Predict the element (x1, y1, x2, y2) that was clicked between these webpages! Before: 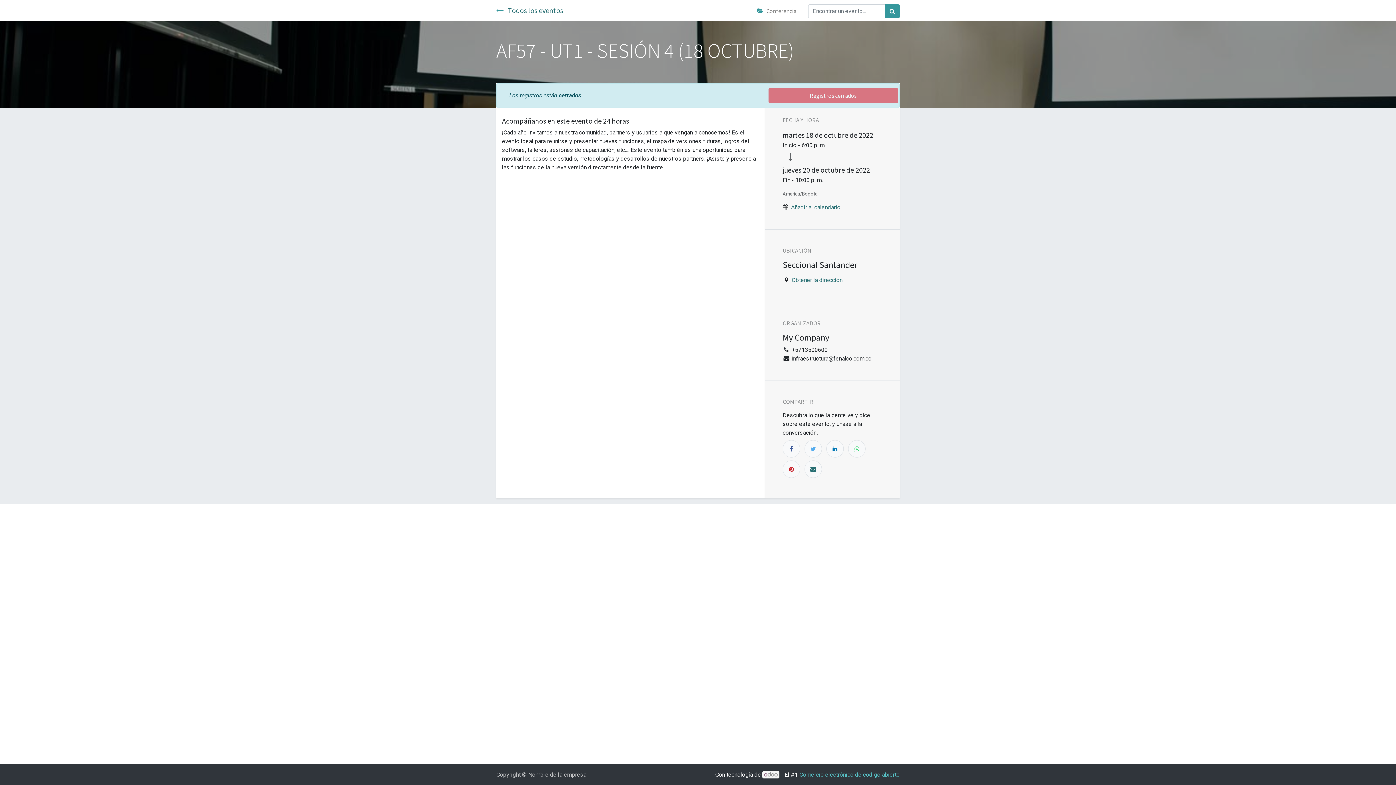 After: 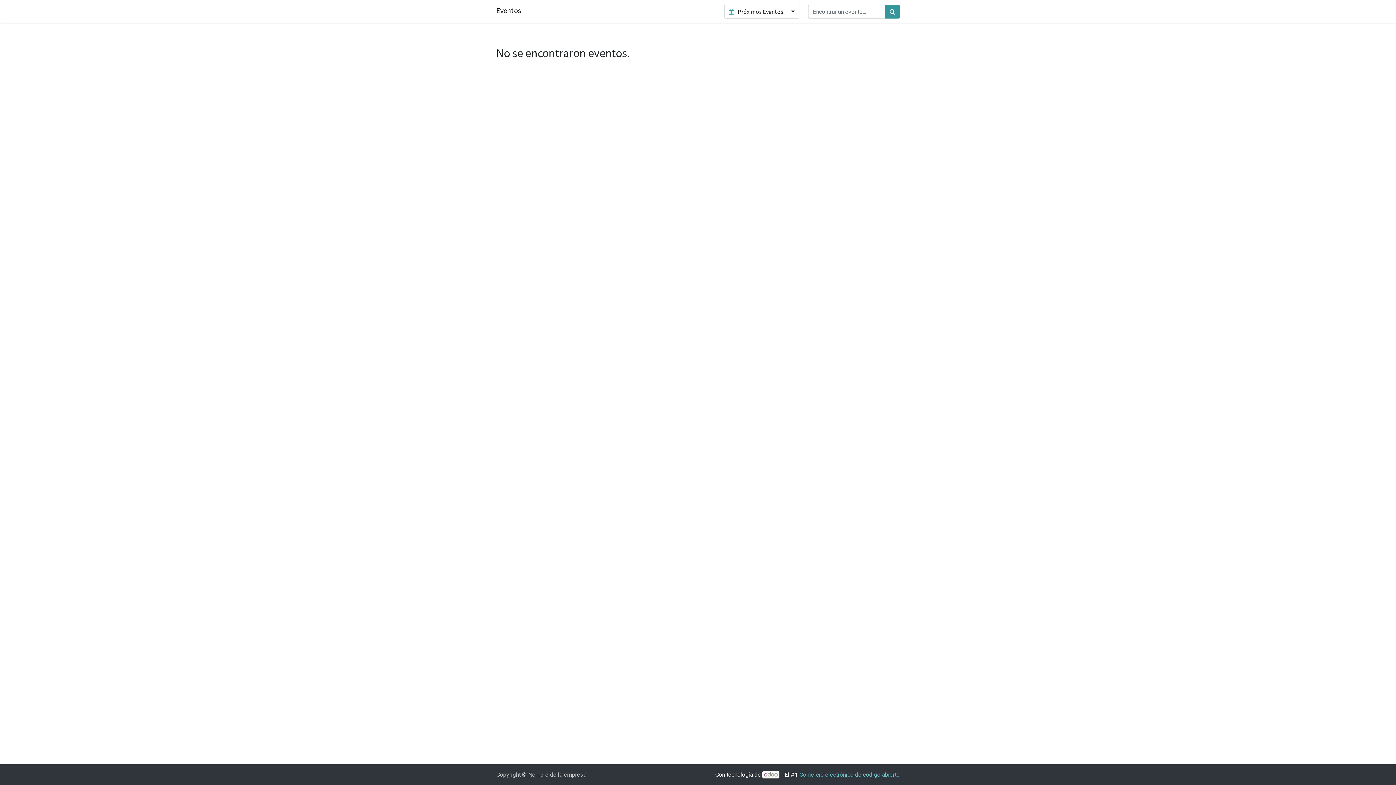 Action: bbox: (885, 4, 900, 18) label: Búsqueda